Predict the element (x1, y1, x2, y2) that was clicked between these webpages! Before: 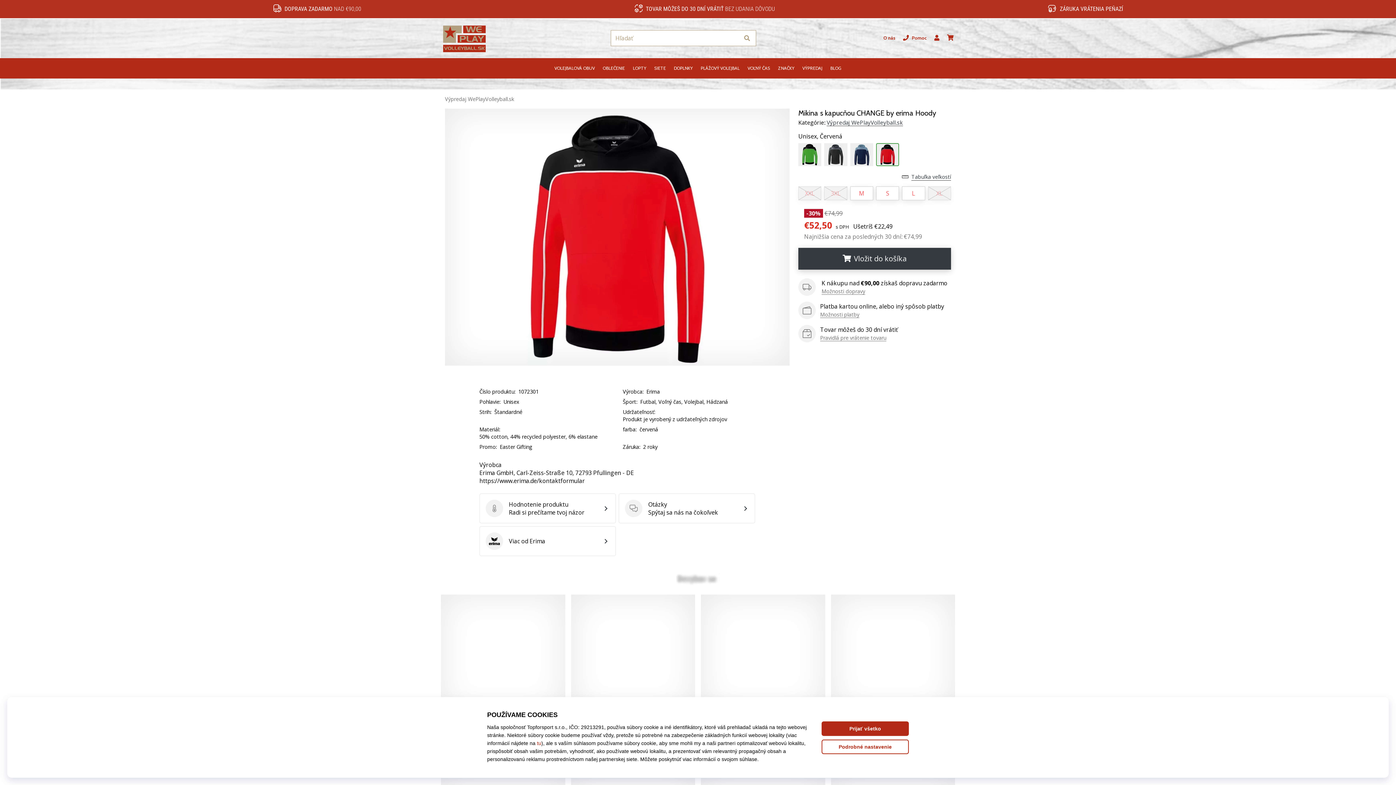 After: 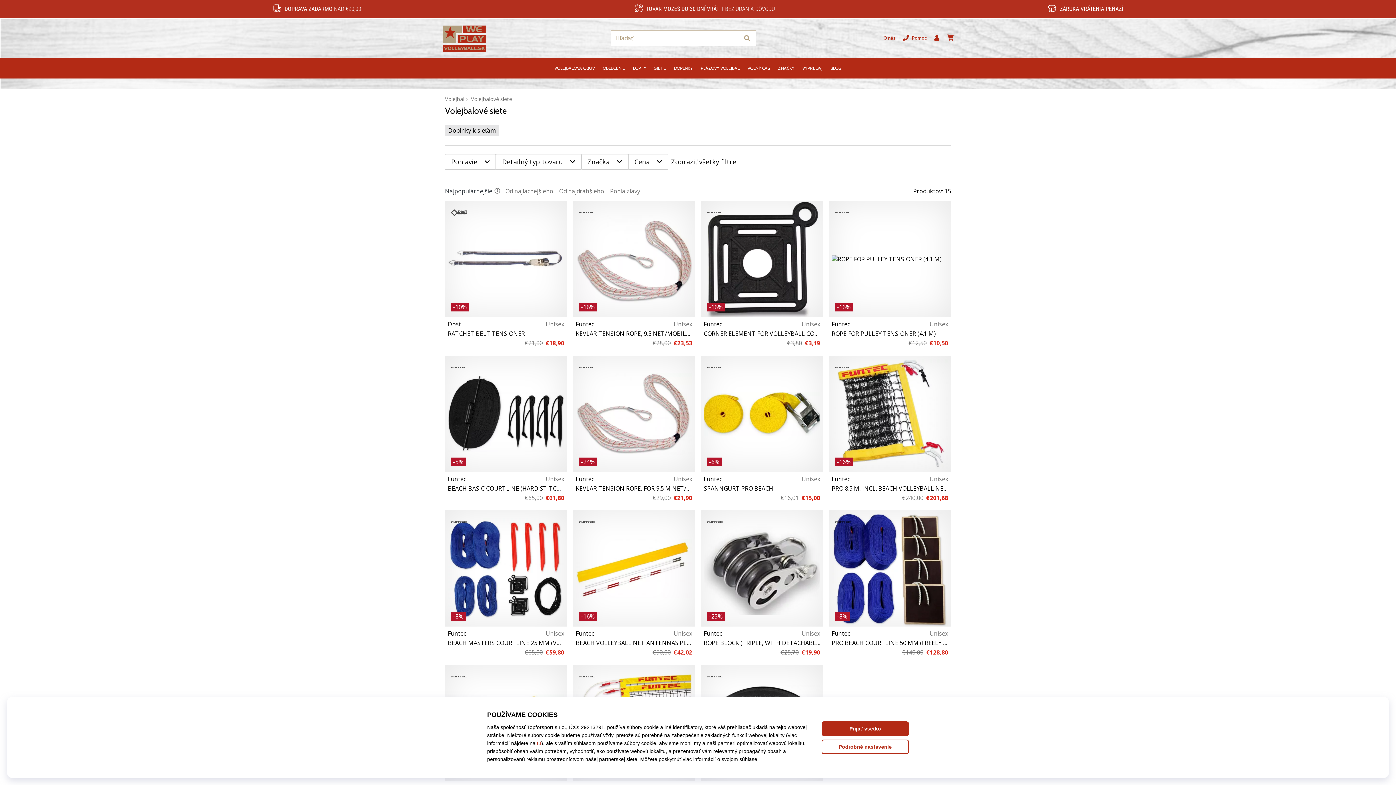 Action: bbox: (650, 58, 670, 78) label: SIETE